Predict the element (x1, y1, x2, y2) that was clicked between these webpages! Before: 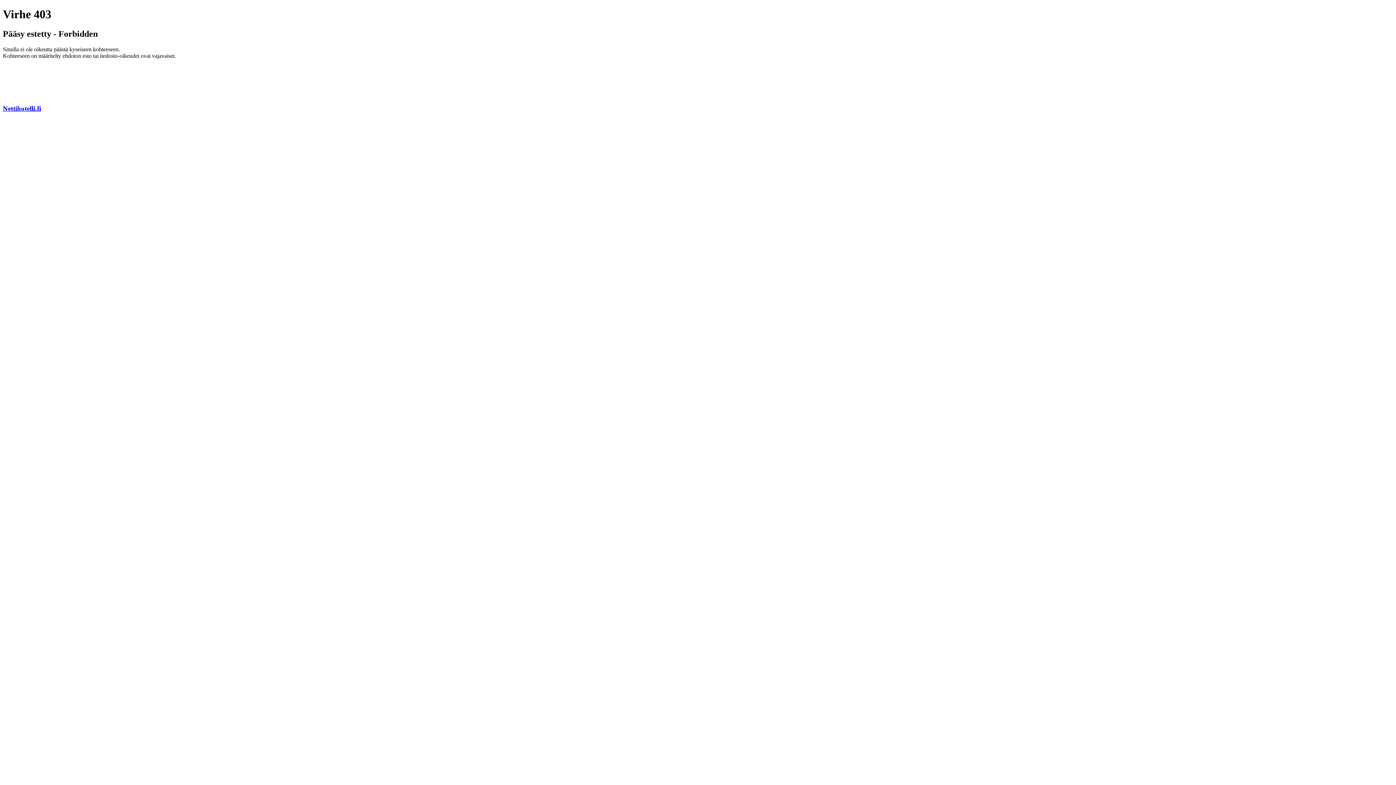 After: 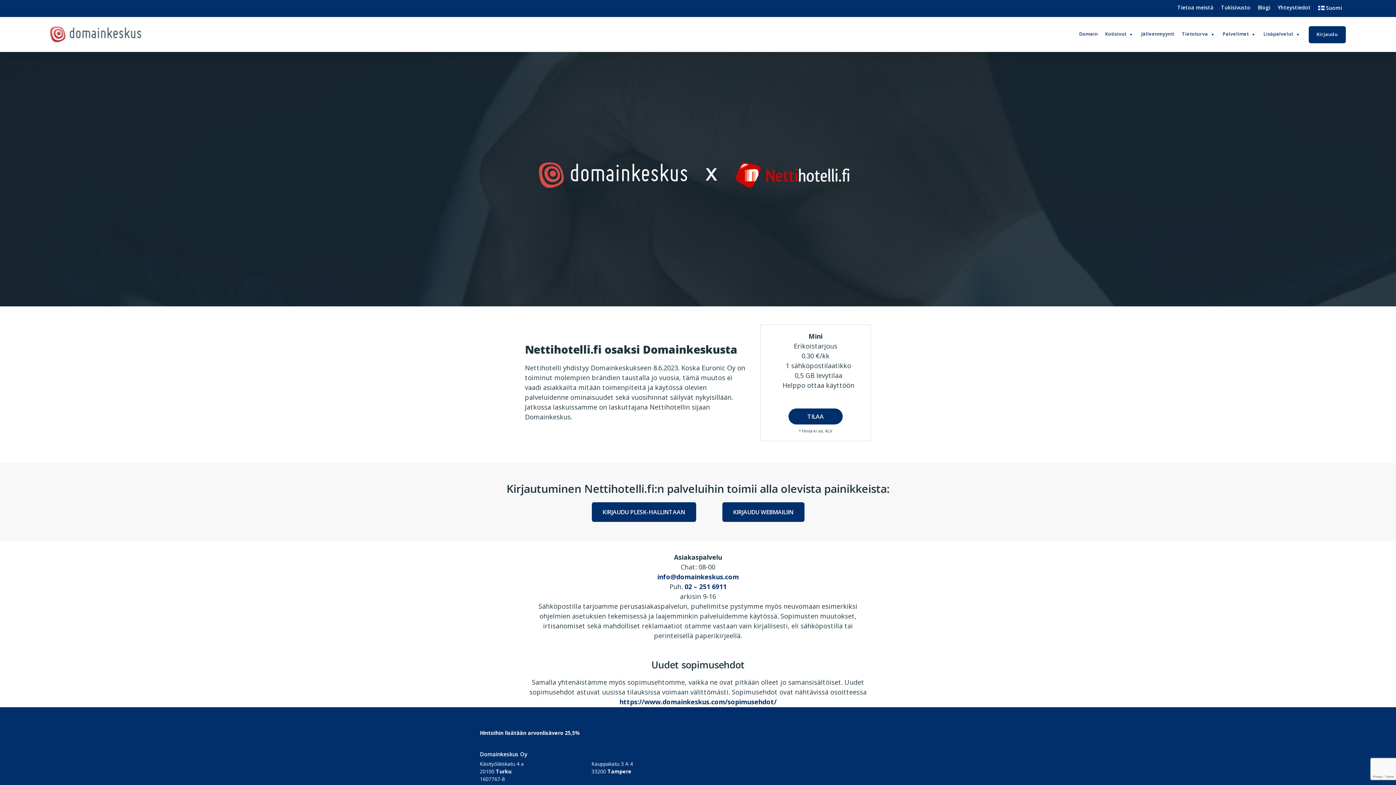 Action: bbox: (2, 104, 41, 112) label: Nettihotelli.fi